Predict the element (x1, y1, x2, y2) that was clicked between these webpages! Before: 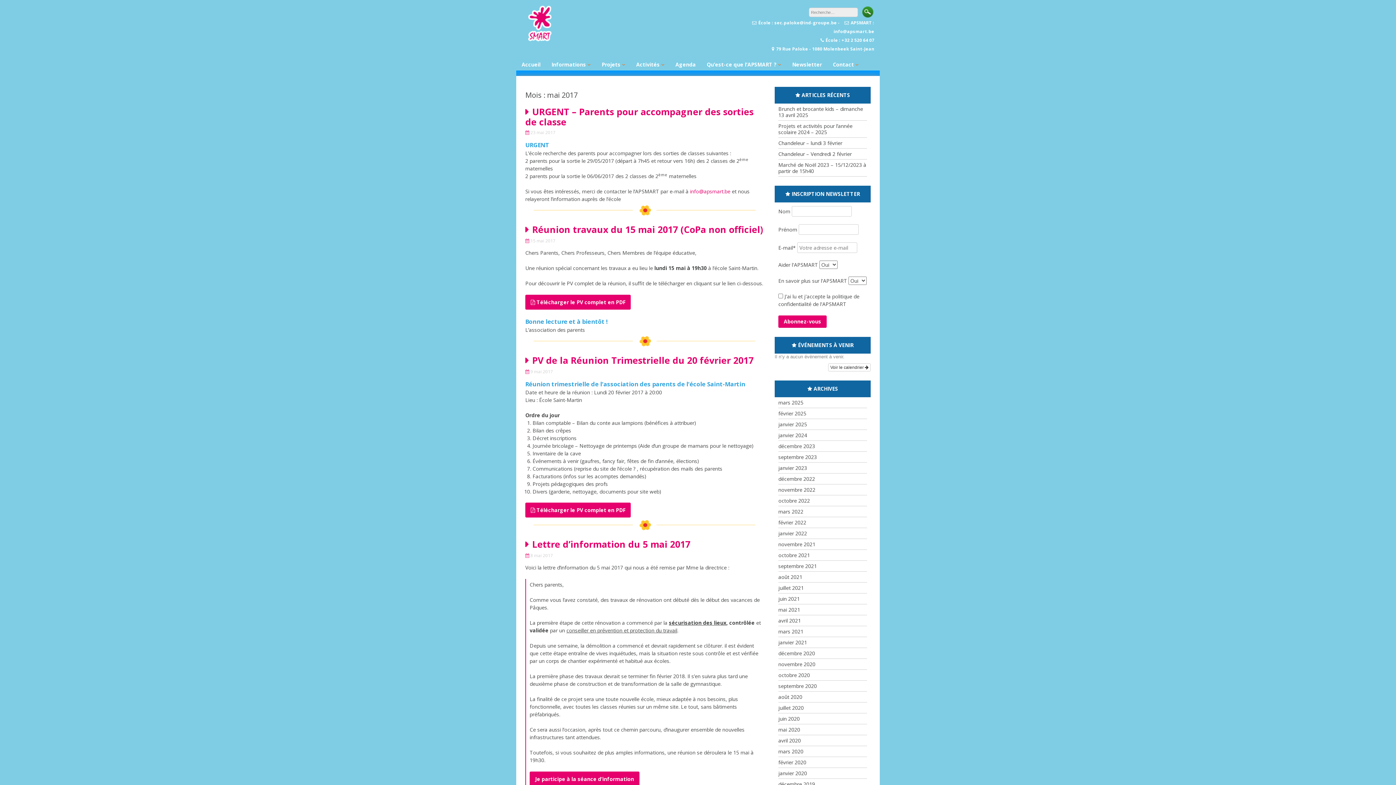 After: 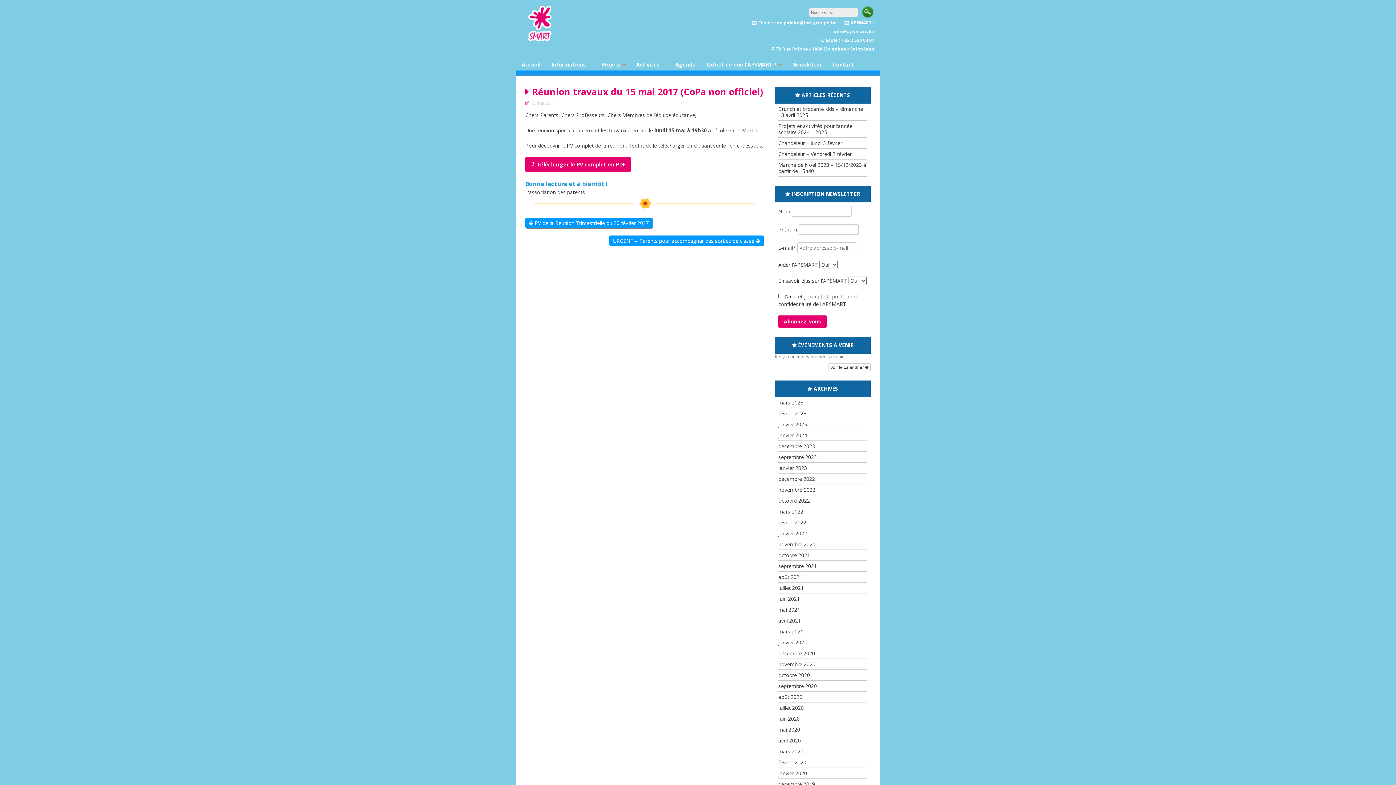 Action: bbox: (532, 223, 763, 235) label: Réunion travaux du 15 mai 2017 (CoPa non officiel)